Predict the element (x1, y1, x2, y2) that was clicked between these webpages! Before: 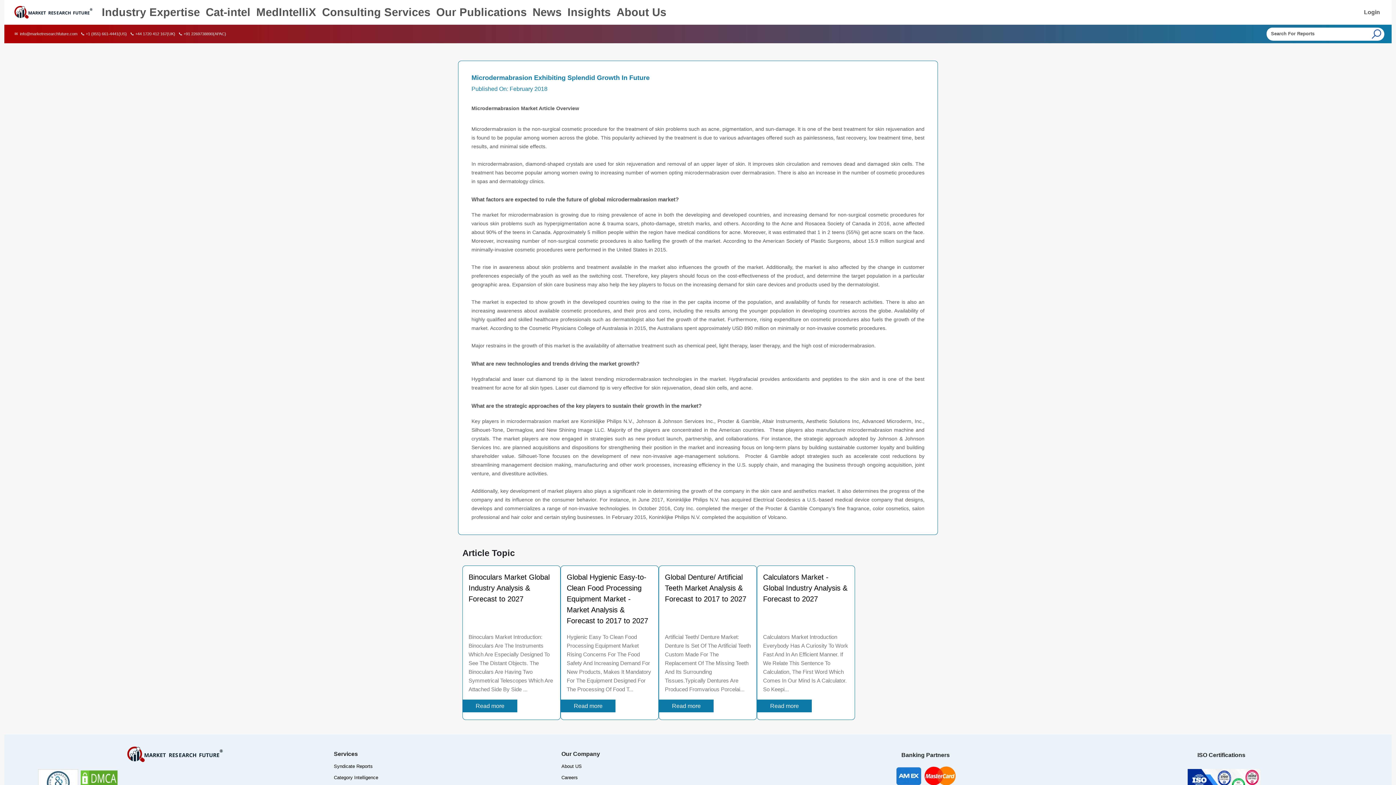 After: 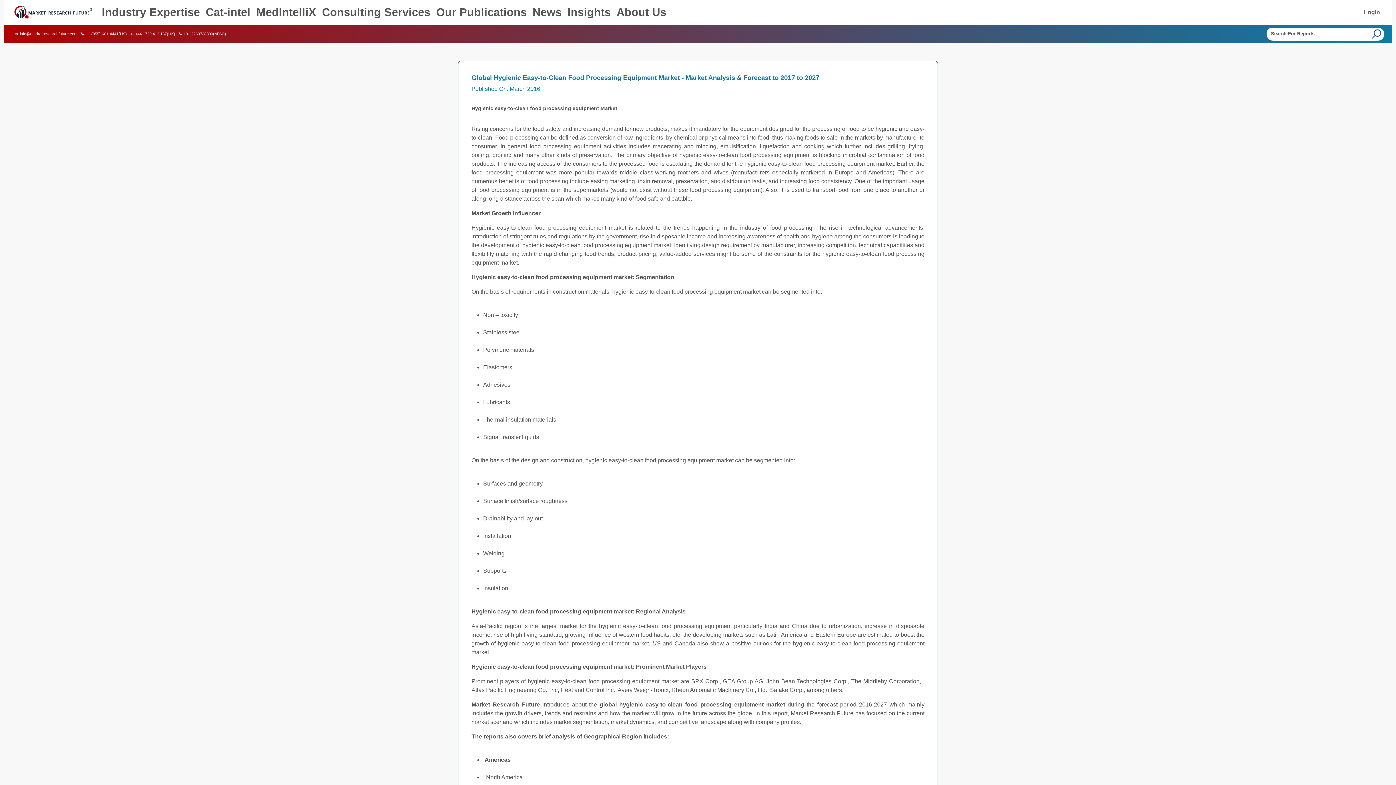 Action: label: Read more bbox: (574, 702, 602, 710)